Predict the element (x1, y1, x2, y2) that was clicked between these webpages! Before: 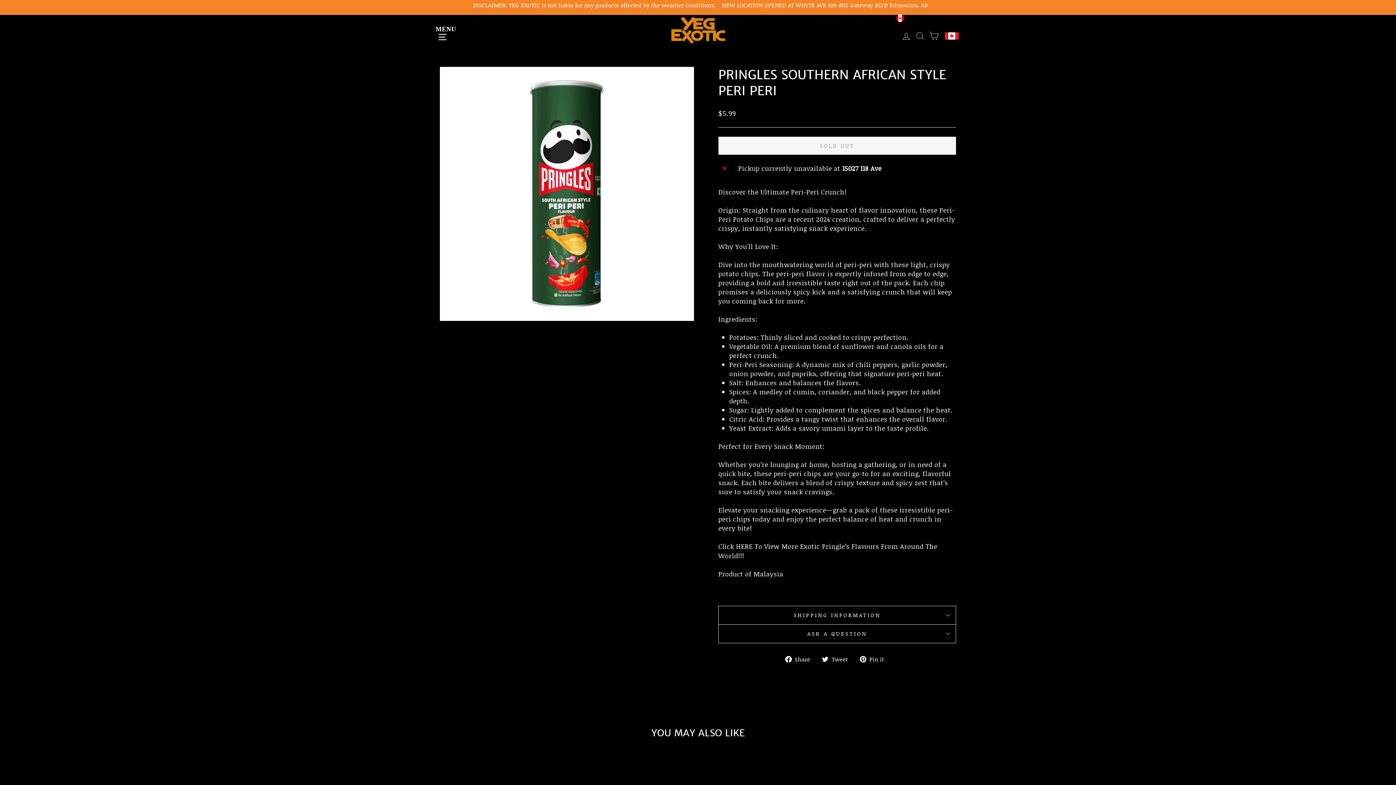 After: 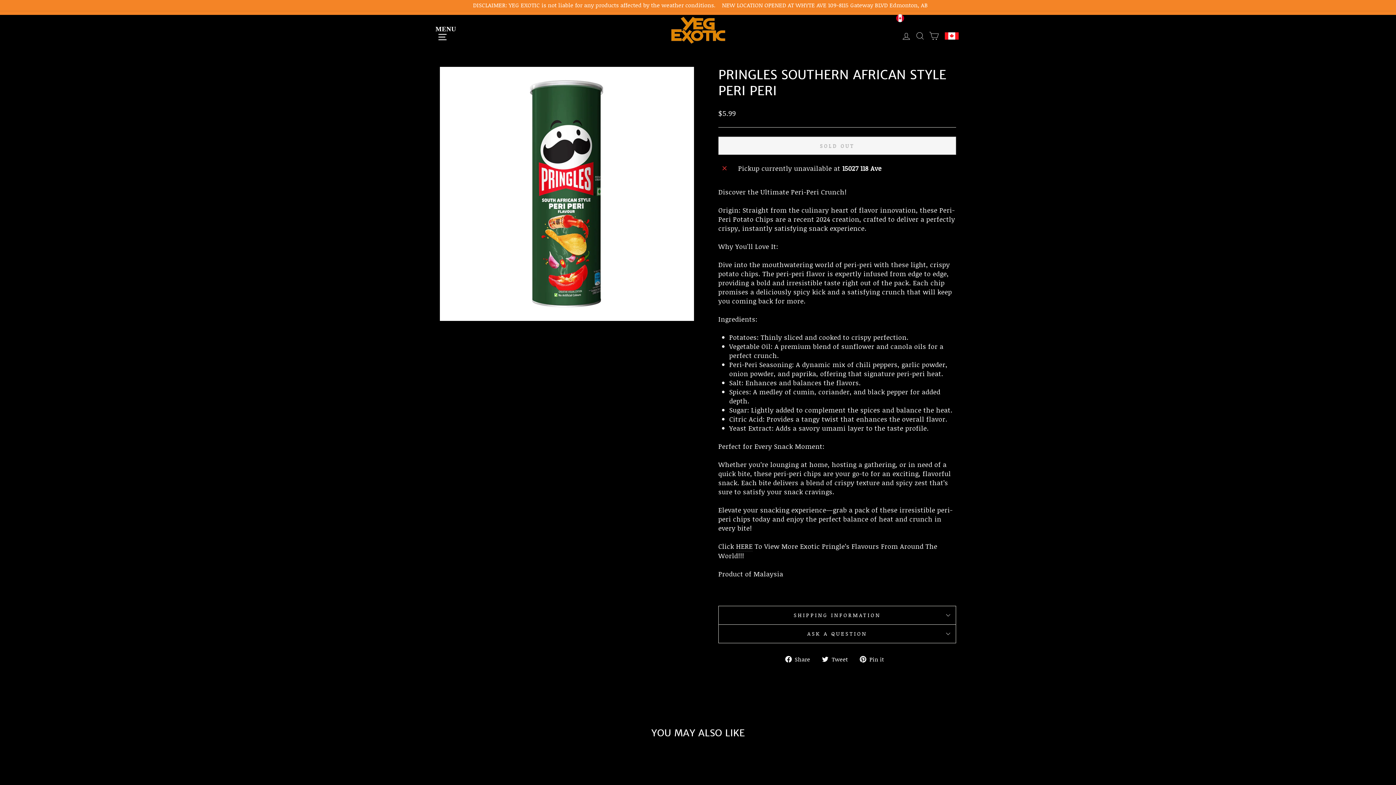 Action: bbox: (822, 654, 853, 663) label:  Tweet
Tweet on Twitter